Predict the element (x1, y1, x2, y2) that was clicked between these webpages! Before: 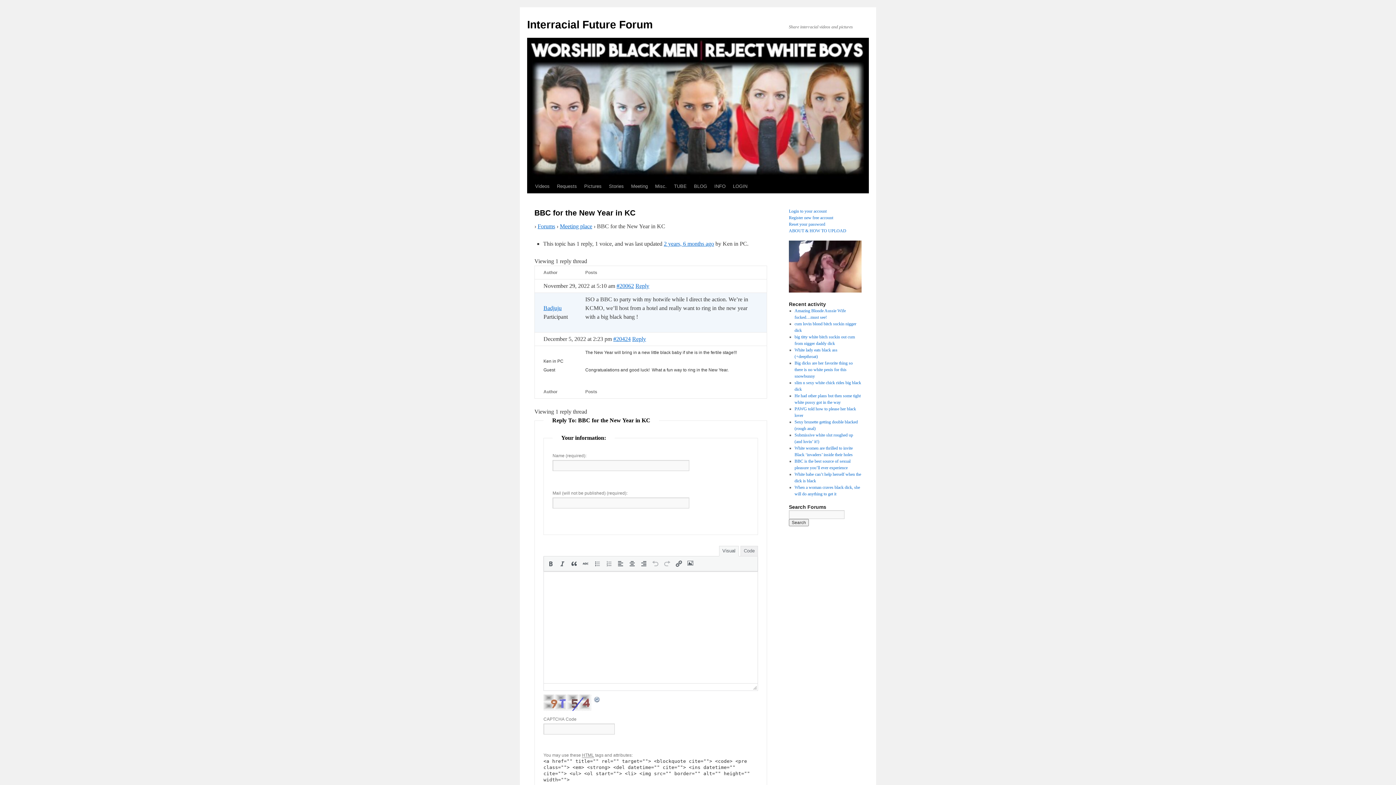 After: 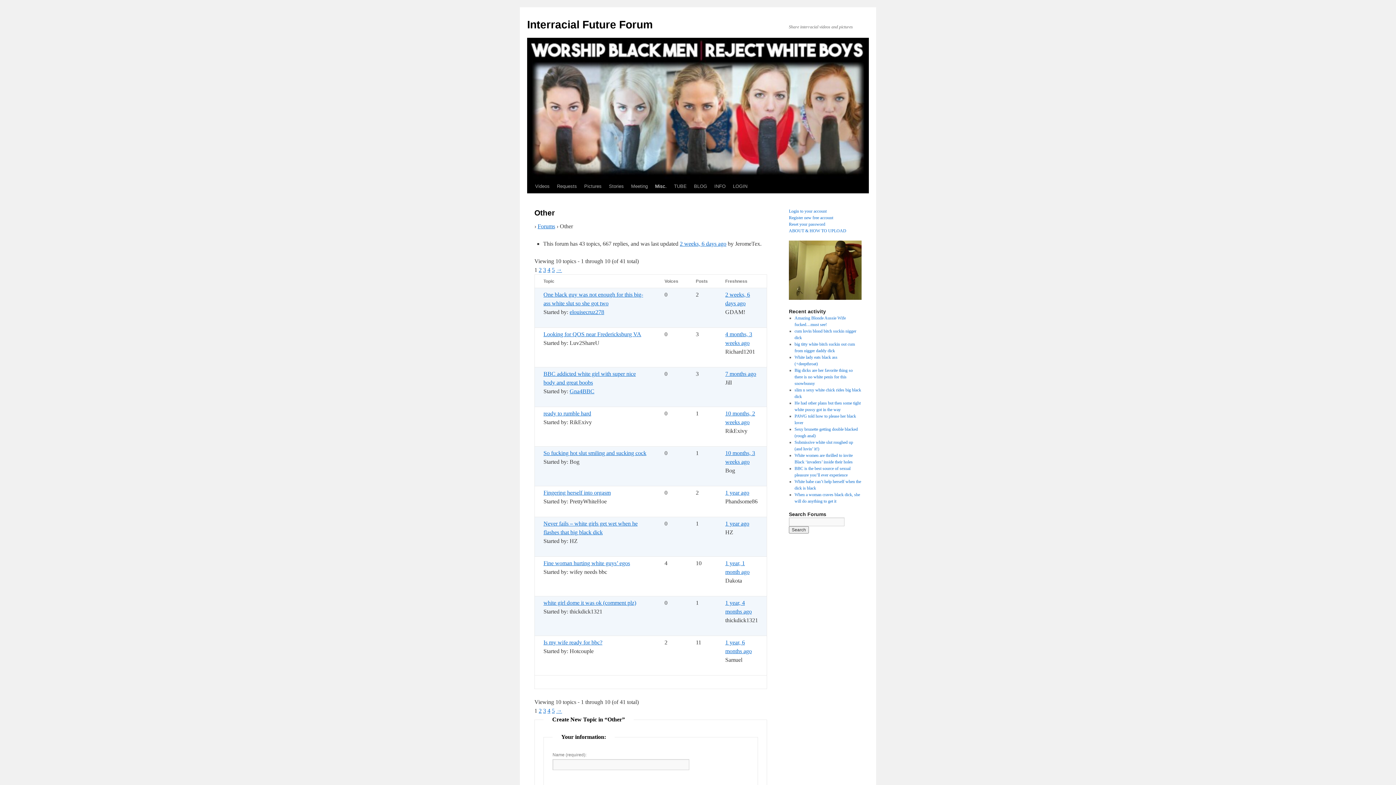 Action: bbox: (651, 179, 670, 193) label: Misc.